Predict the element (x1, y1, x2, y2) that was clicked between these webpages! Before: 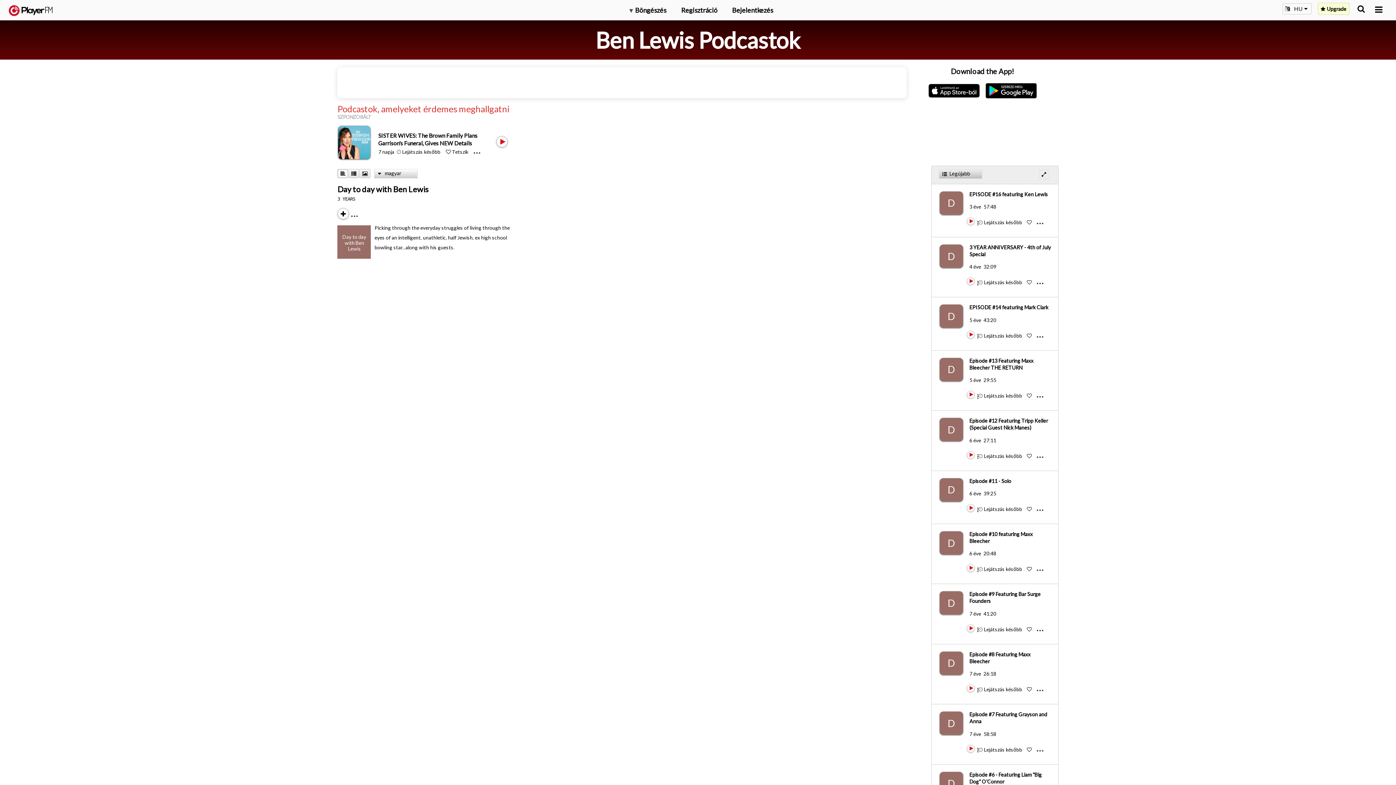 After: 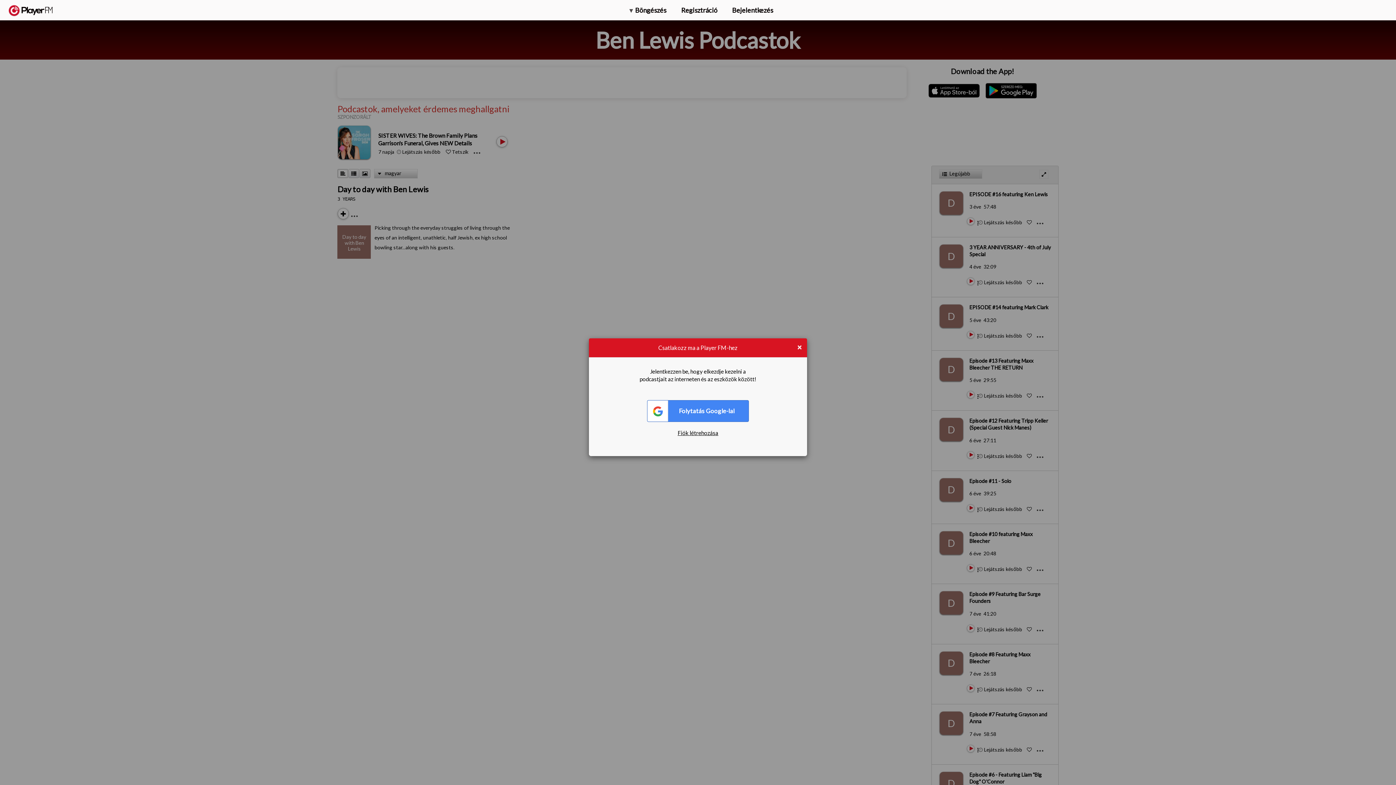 Action: label: Like bbox: (1027, 566, 1032, 572)